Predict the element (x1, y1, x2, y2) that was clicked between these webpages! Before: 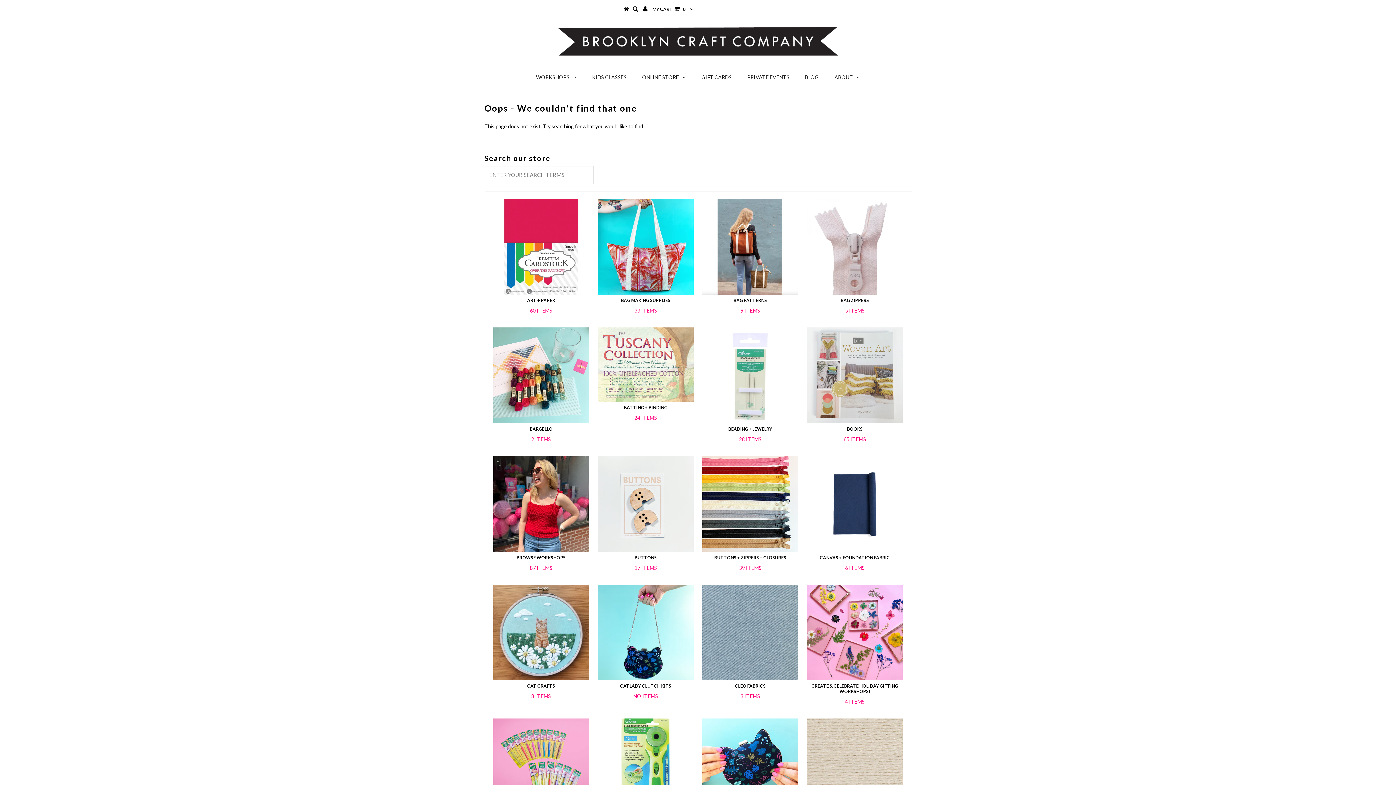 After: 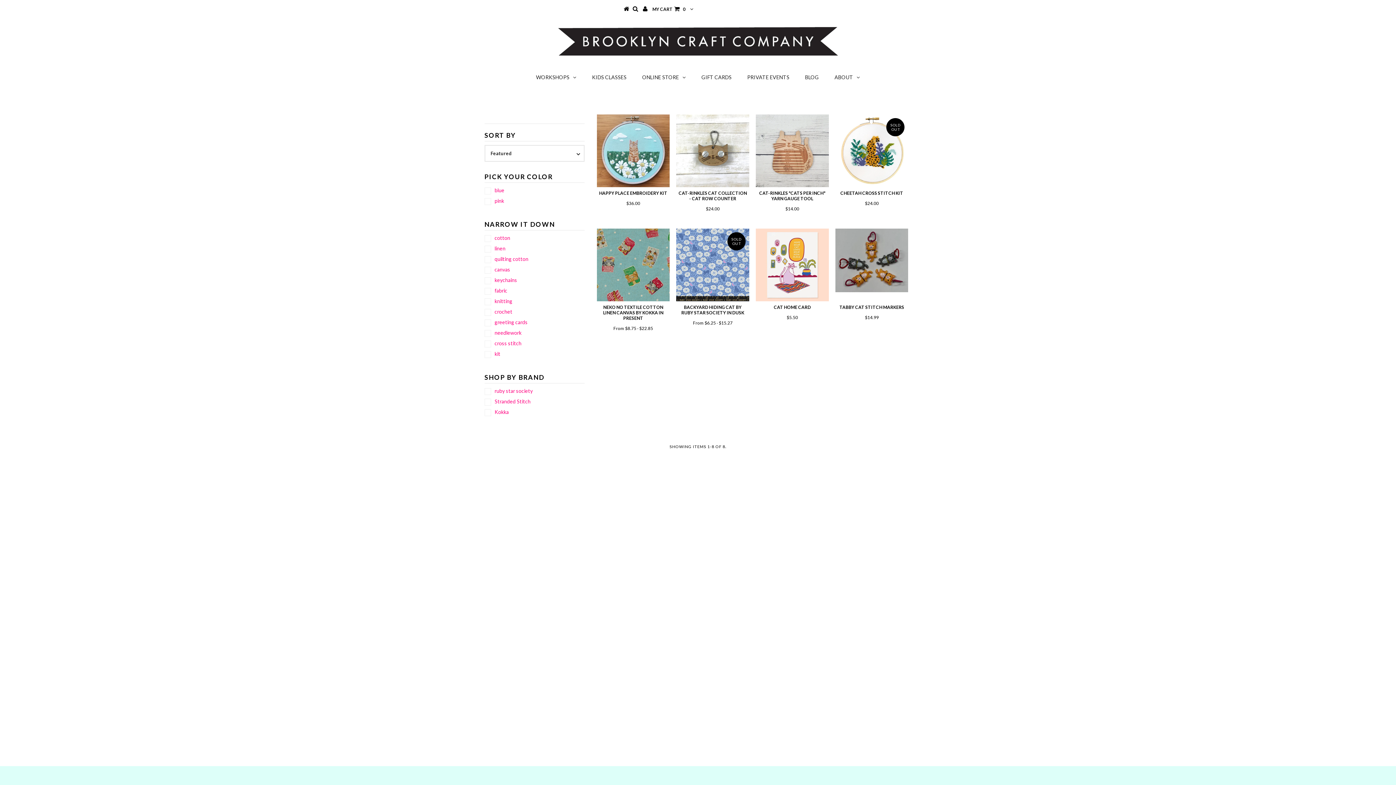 Action: bbox: (495, 683, 587, 700) label: CAT CRAFTS

8 ITEMS